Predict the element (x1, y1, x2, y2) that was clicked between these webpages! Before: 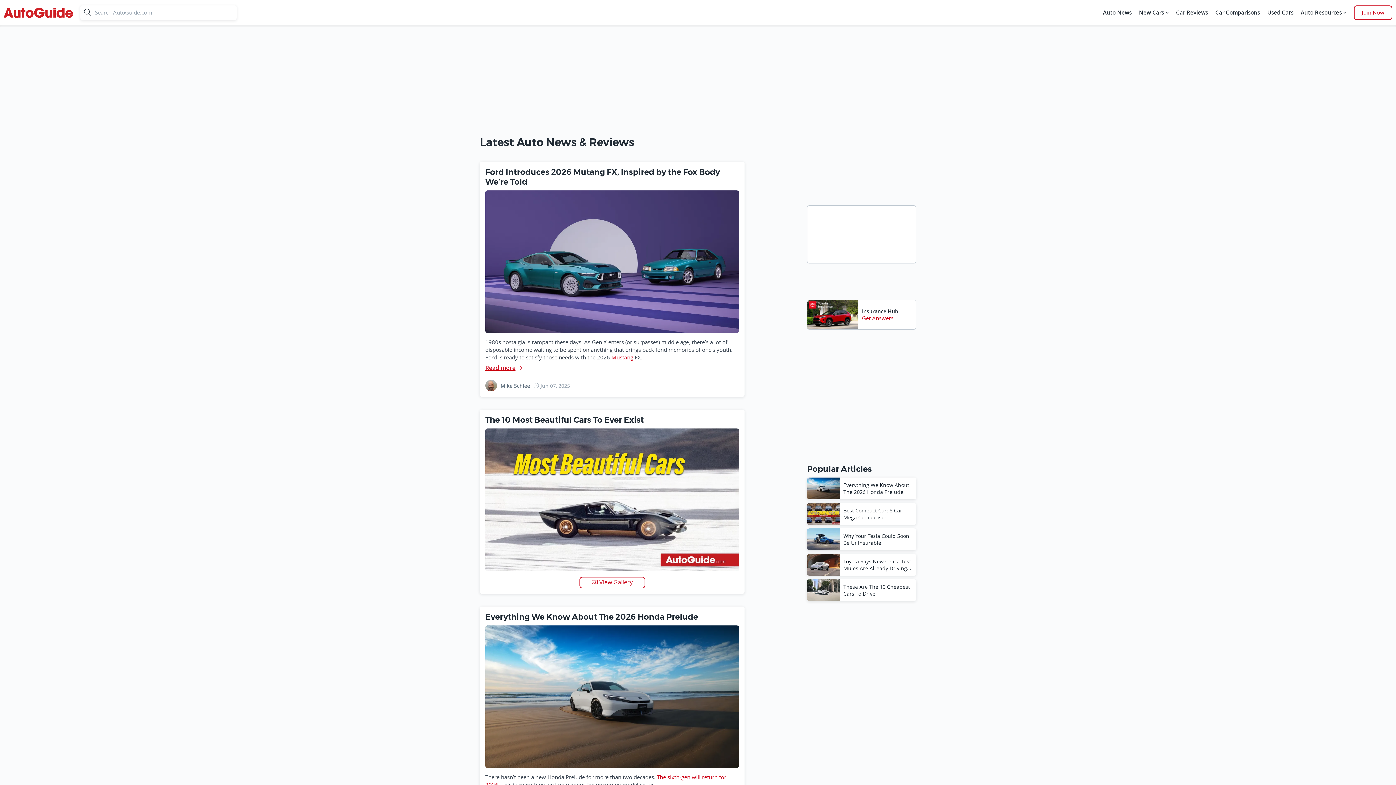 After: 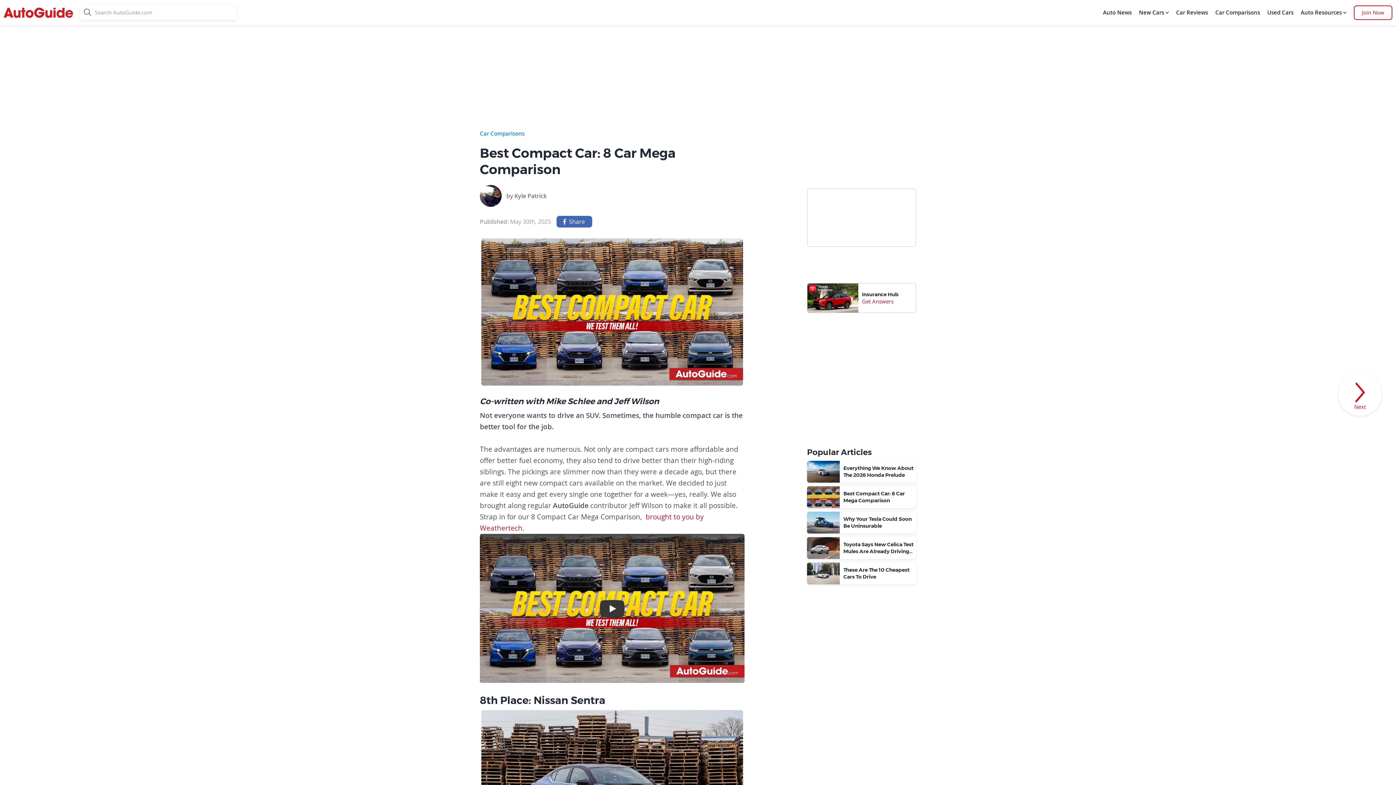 Action: bbox: (807, 503, 916, 524) label: Best Compact Car: 8 Car Mega Comparison